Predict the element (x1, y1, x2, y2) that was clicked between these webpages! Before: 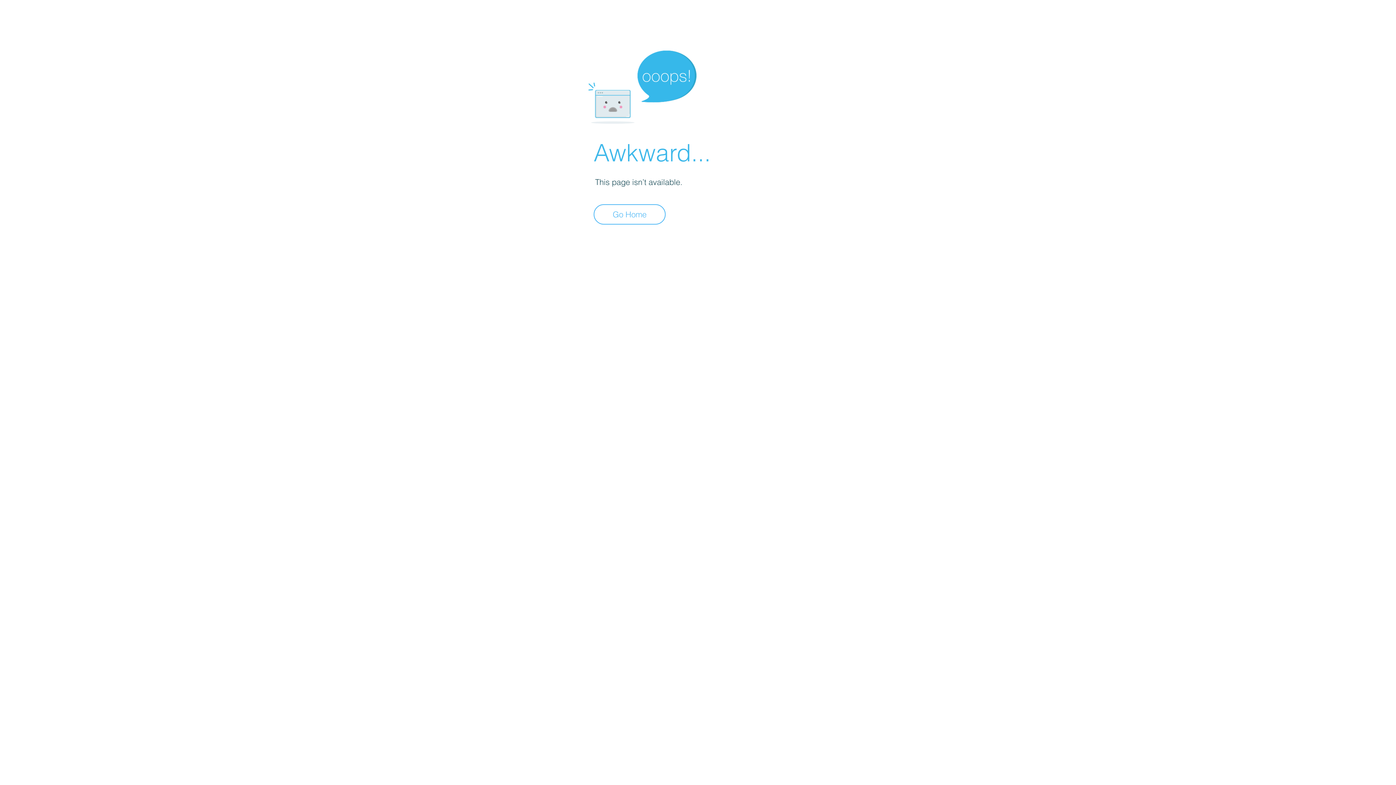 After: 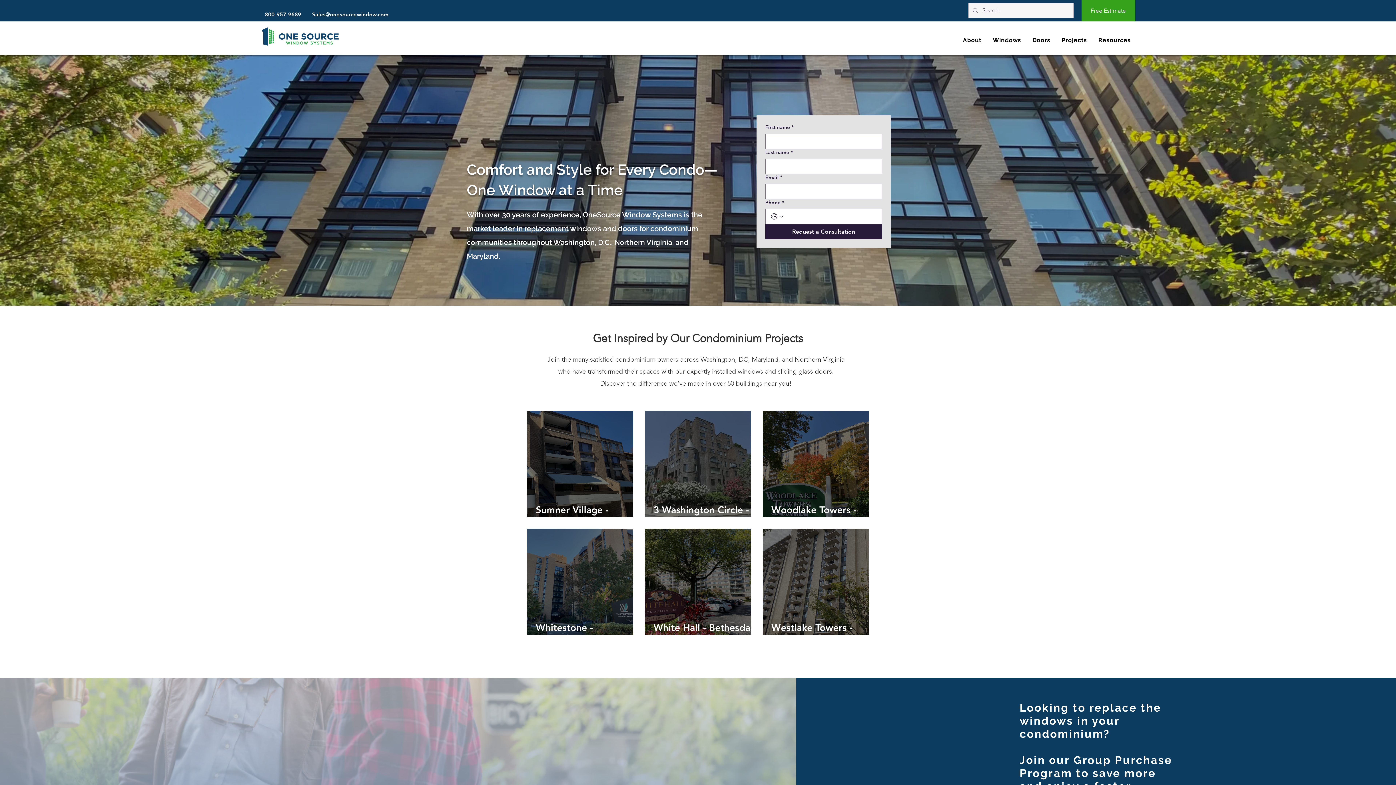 Action: label: Go Home bbox: (593, 204, 665, 224)